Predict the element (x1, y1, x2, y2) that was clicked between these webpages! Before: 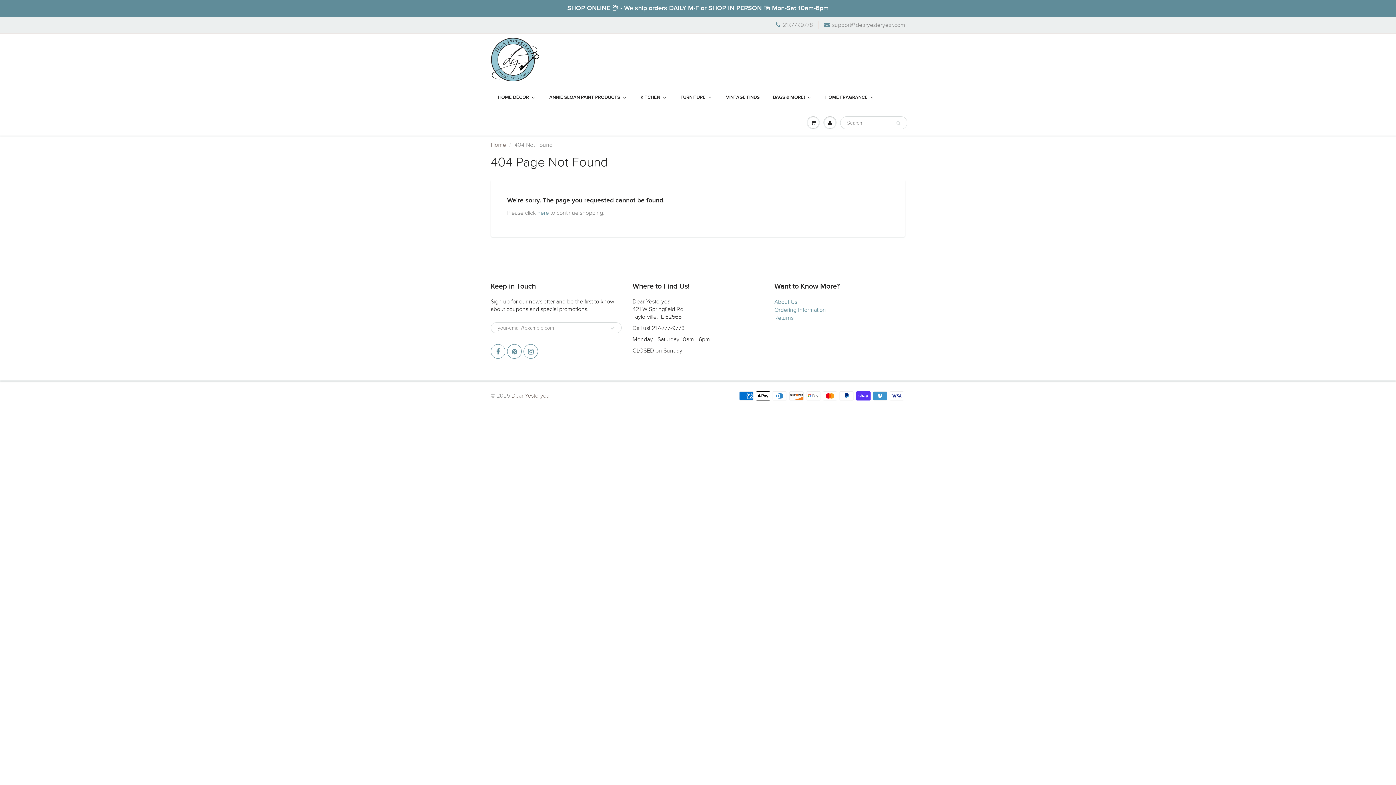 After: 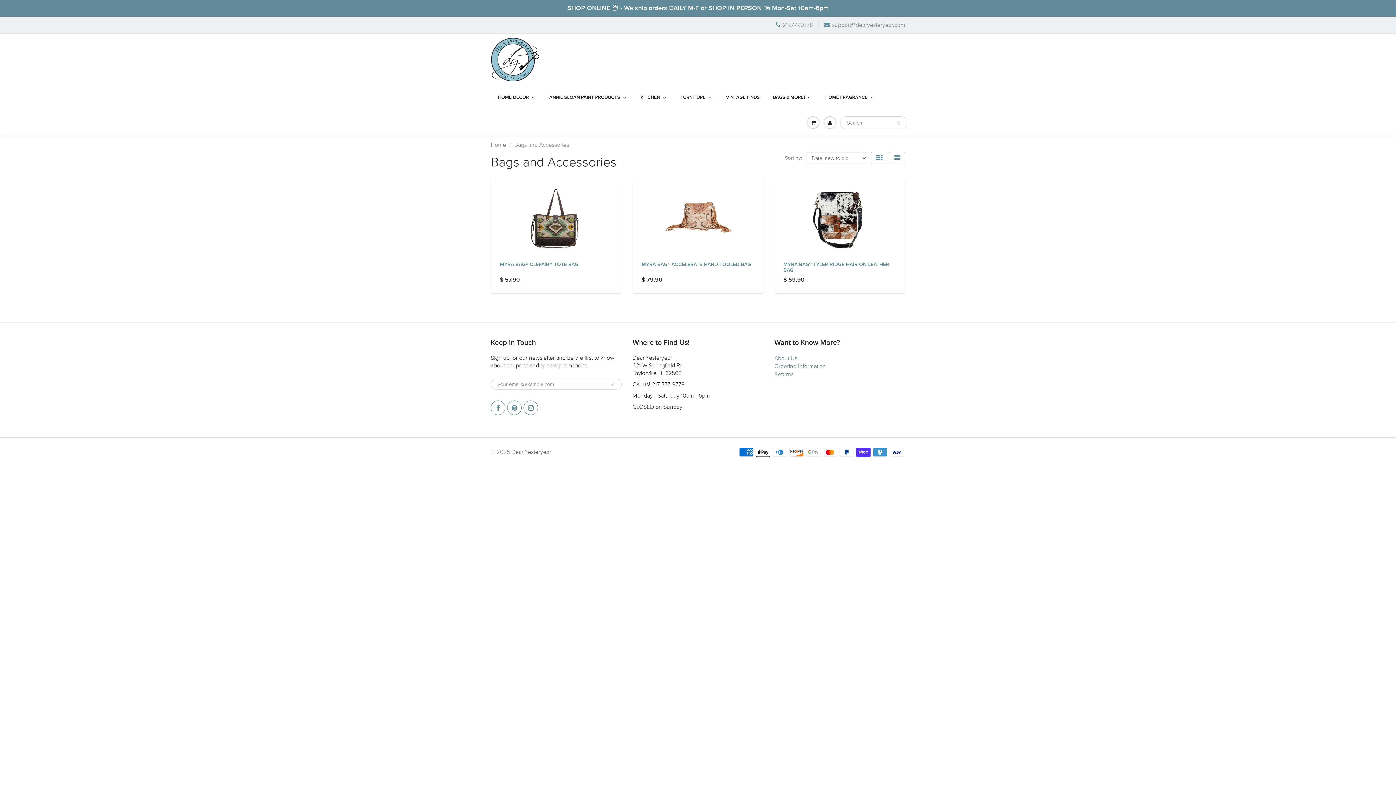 Action: label: Bags & More! bbox: (766, 85, 818, 110)